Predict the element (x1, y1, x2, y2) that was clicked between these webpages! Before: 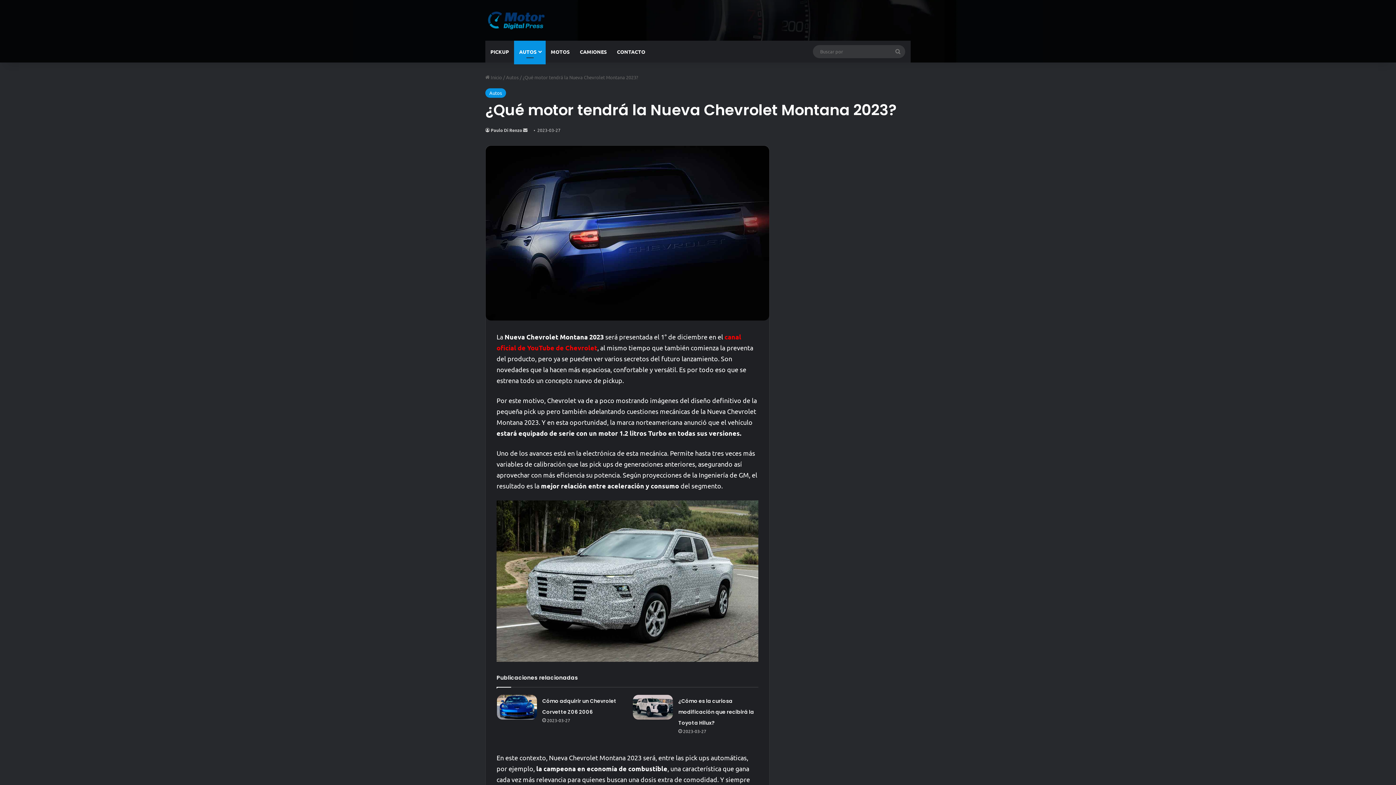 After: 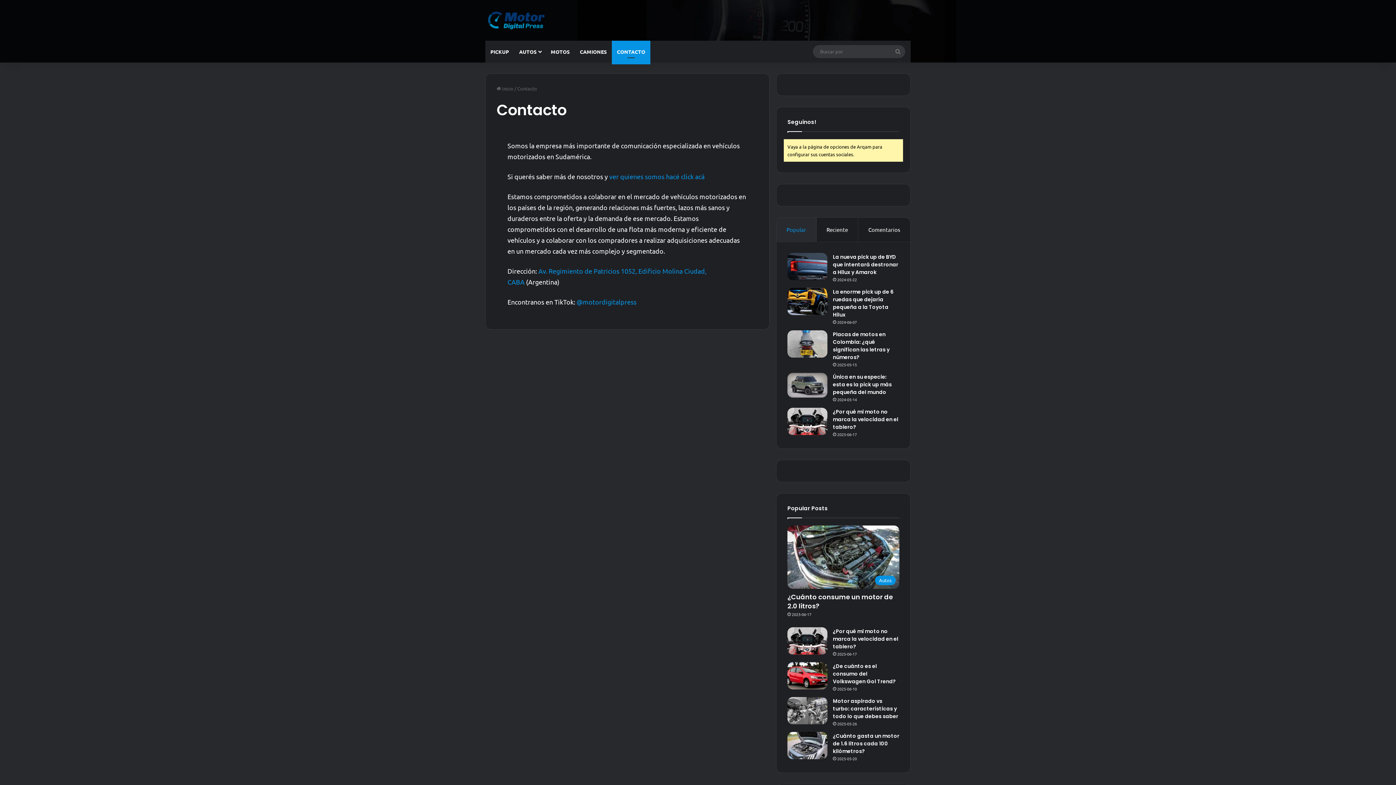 Action: label: CONTACTO bbox: (612, 40, 650, 62)